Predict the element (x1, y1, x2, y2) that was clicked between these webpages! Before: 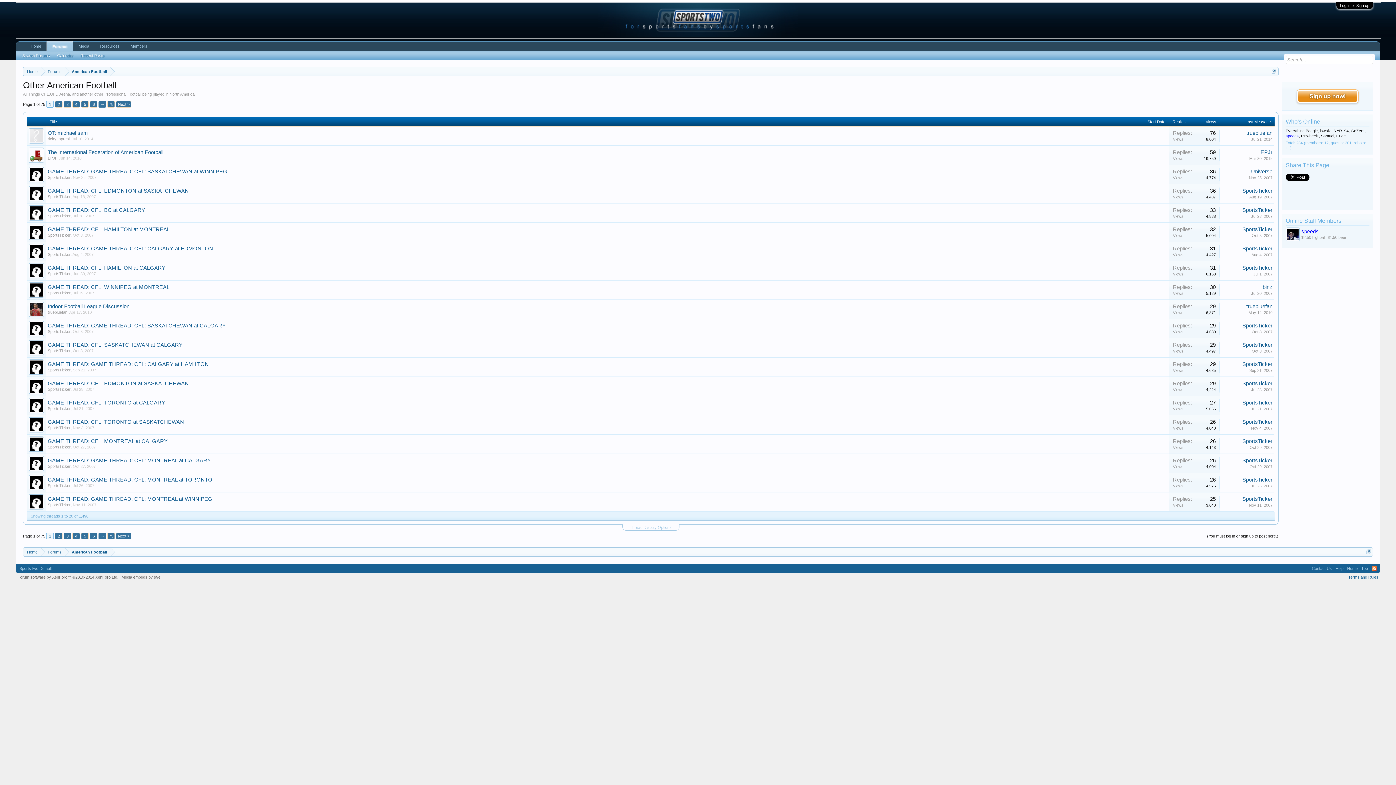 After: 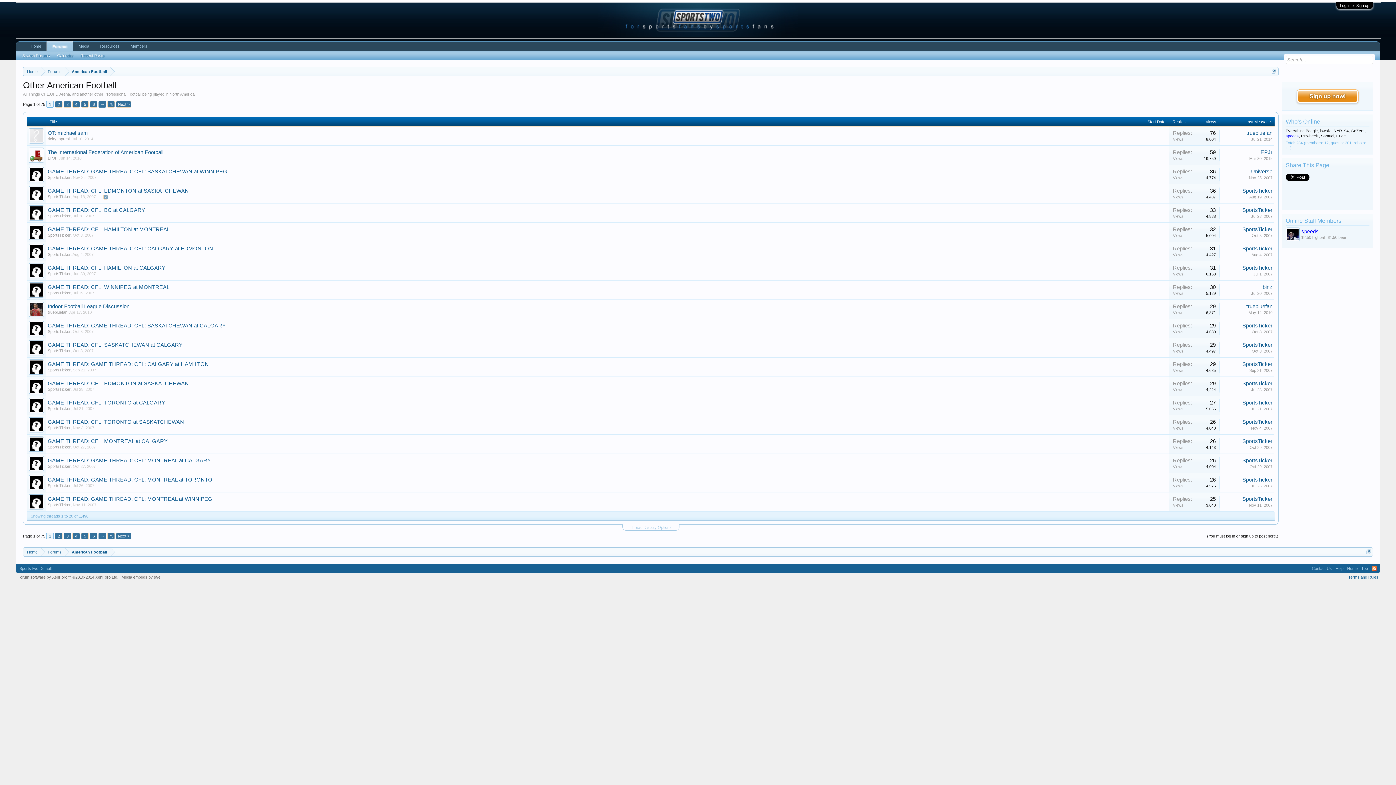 Action: bbox: (1249, 194, 1272, 199) label: Aug 19, 2007